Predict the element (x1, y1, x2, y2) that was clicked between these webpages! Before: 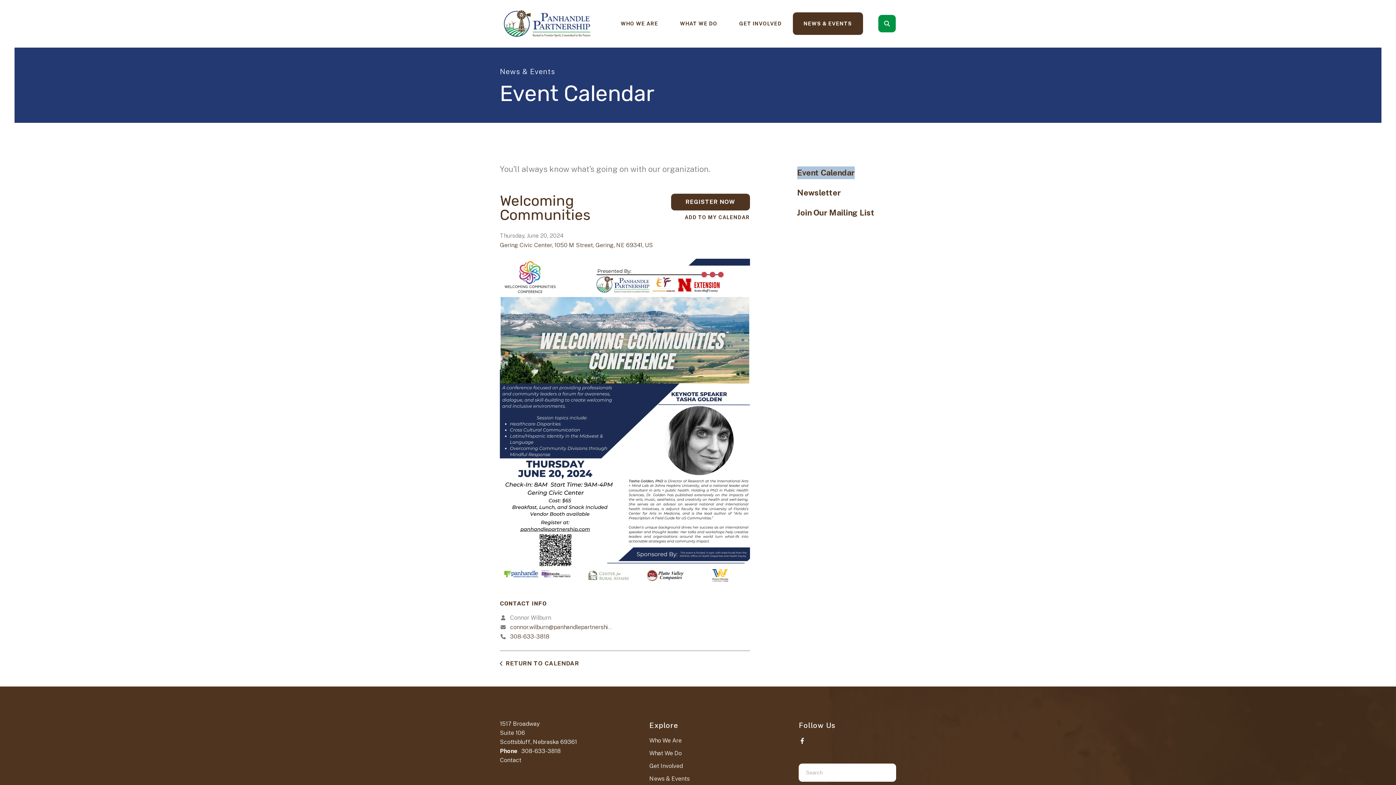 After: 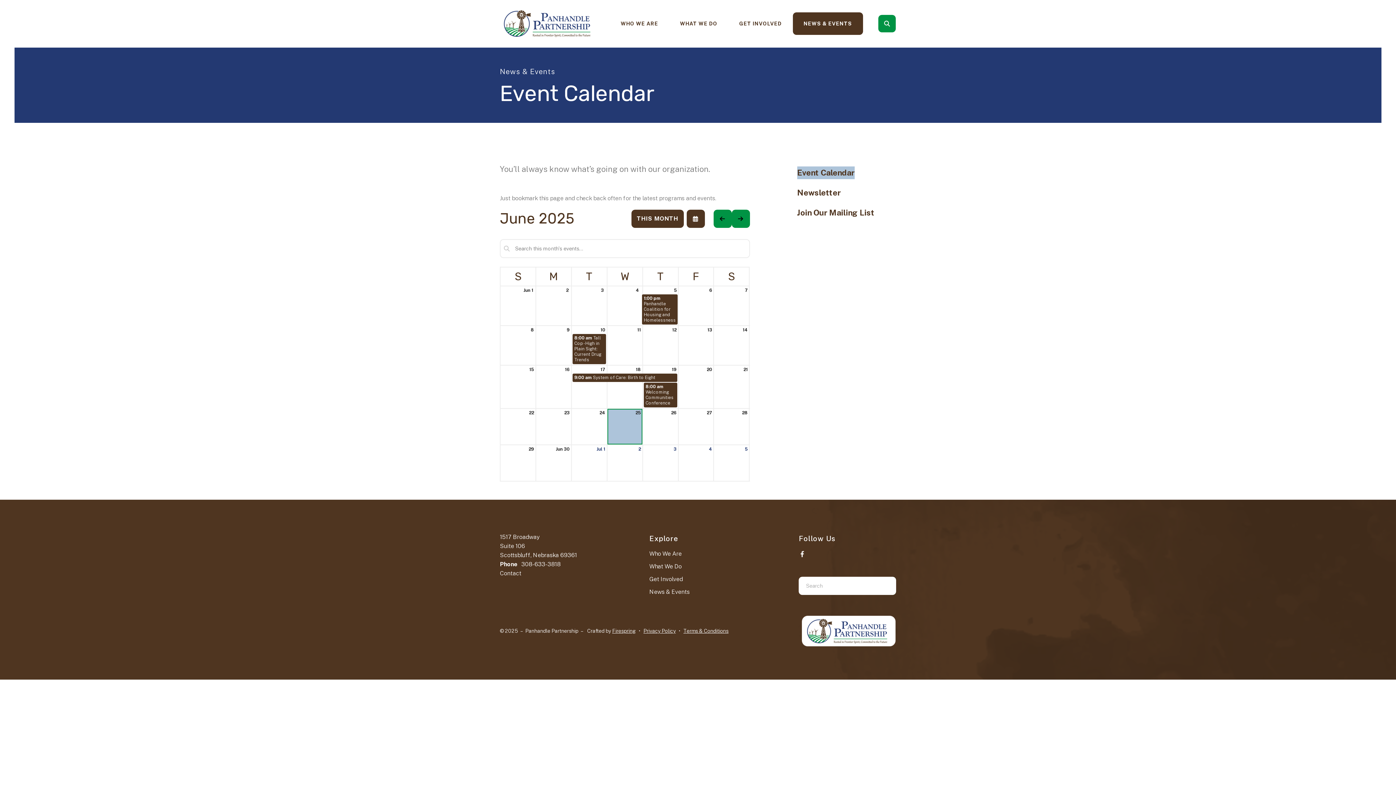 Action: label: News & Events bbox: (649, 775, 689, 782)